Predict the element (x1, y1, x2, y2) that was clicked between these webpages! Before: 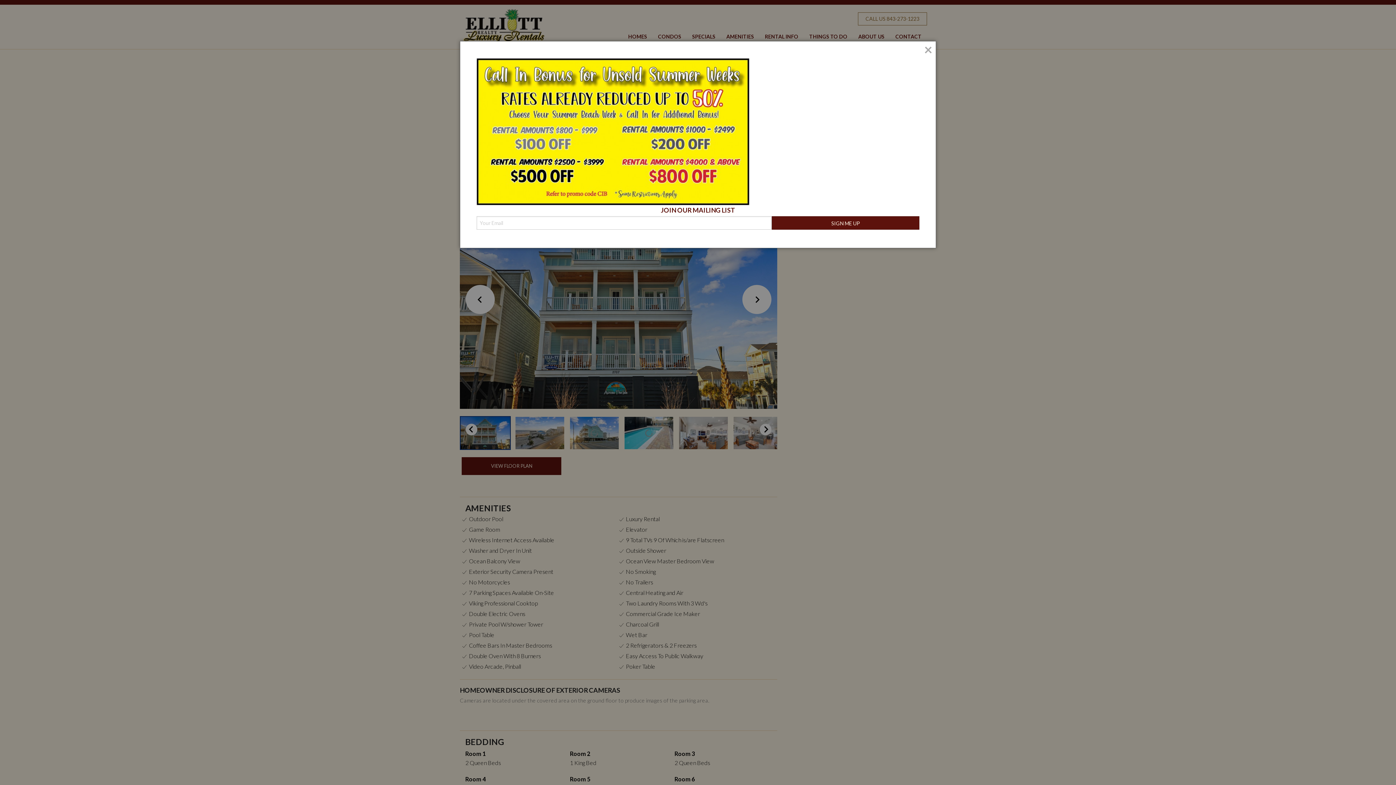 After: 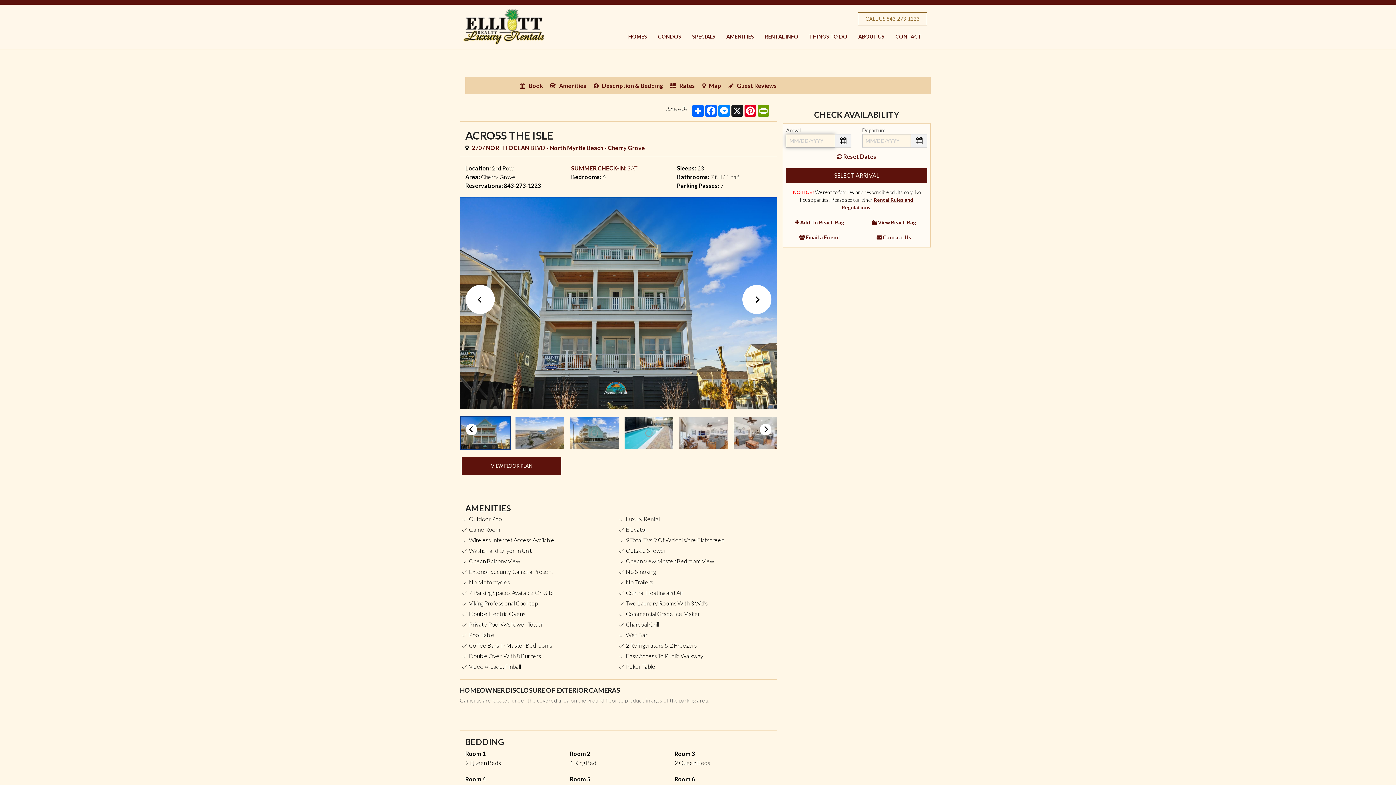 Action: label: Close bbox: (924, 42, 932, 56)